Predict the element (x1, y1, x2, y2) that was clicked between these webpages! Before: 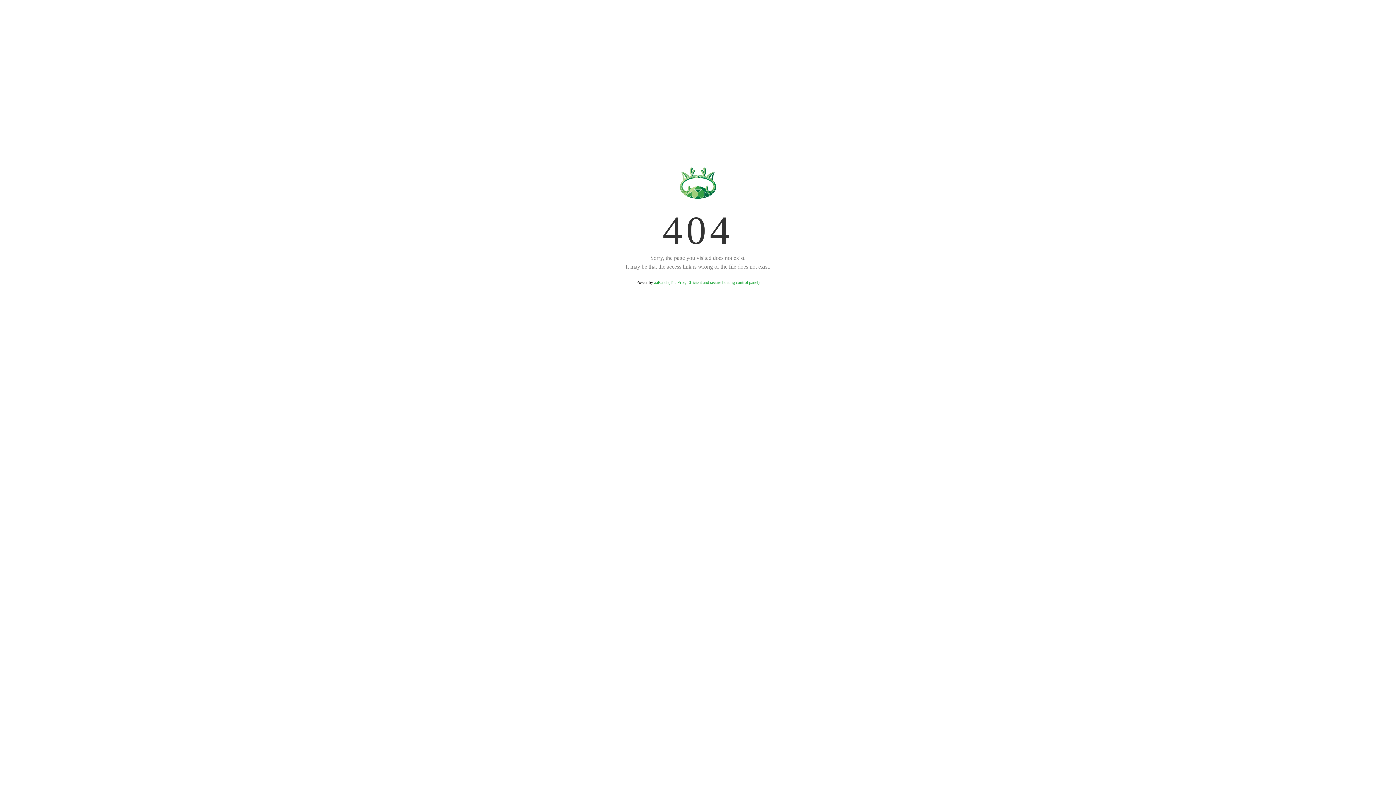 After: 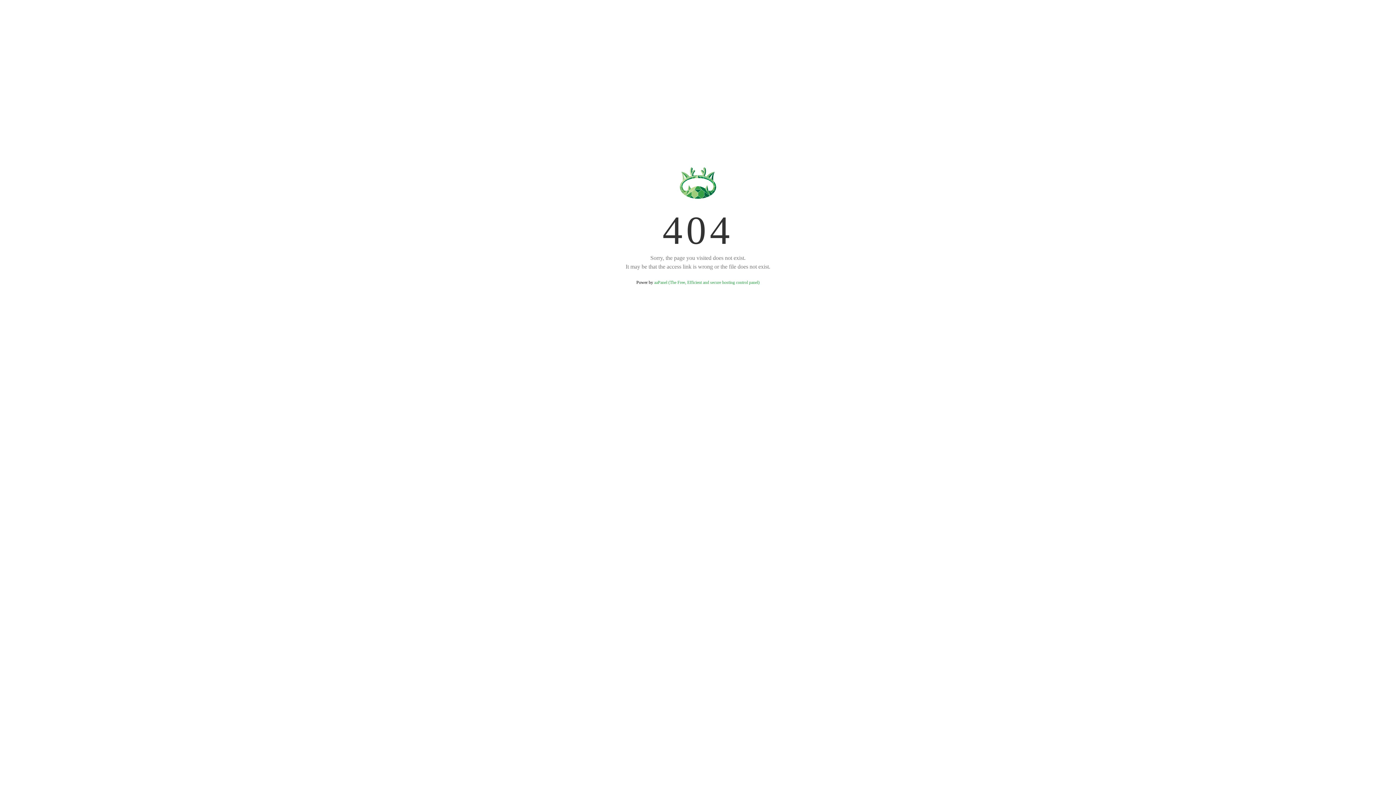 Action: label: aaPanel (The Free, Efficient and secure hosting control panel) bbox: (654, 280, 759, 285)